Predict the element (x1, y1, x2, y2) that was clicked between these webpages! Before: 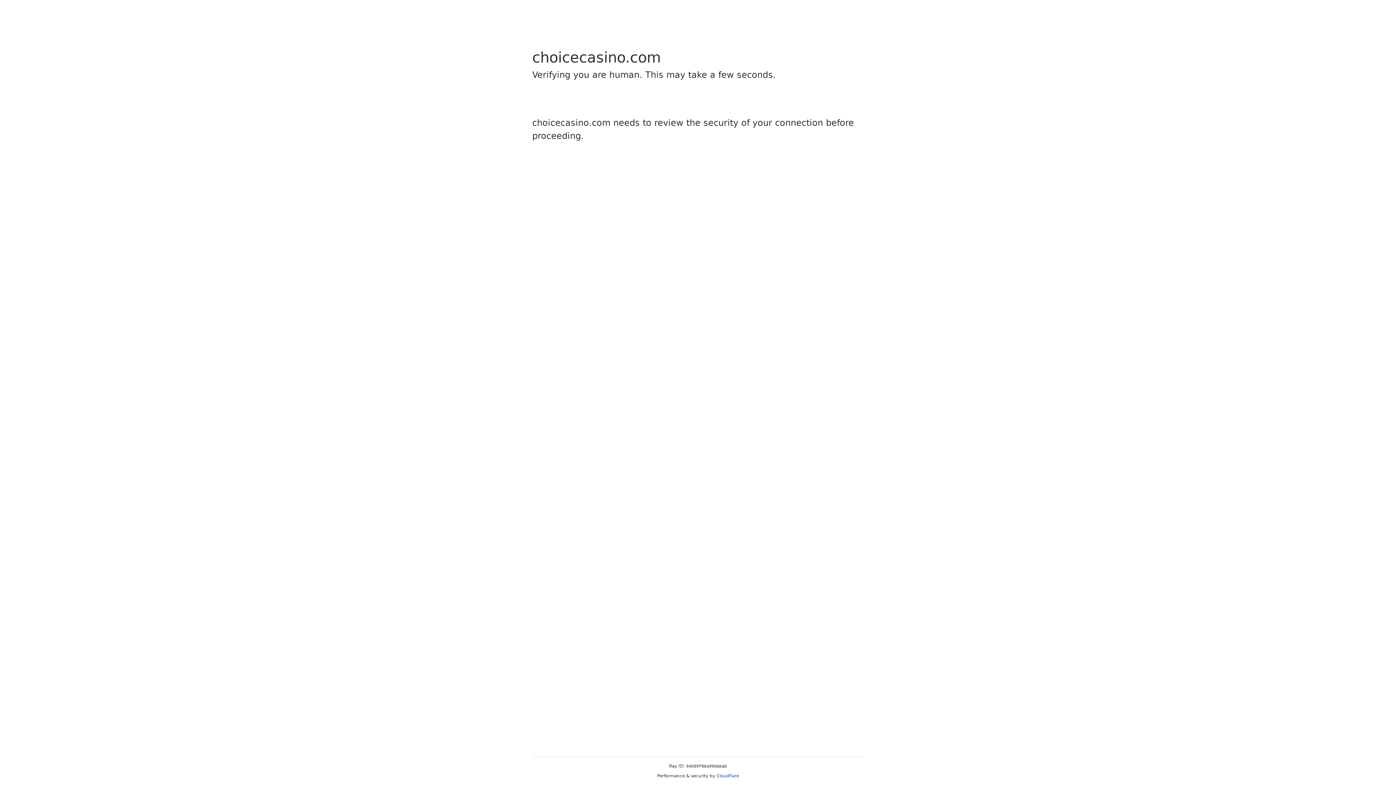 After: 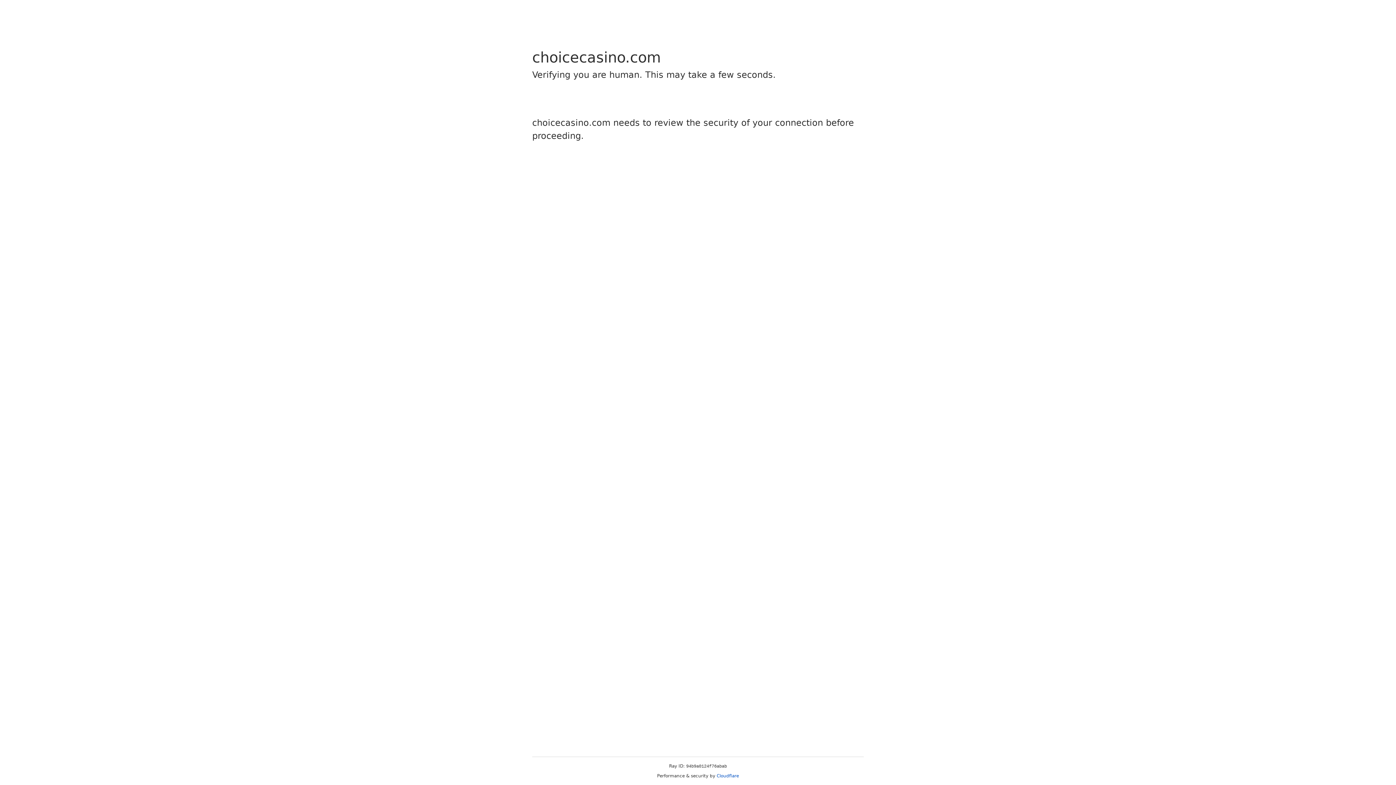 Action: bbox: (716, 773, 739, 778) label: Cloudflare